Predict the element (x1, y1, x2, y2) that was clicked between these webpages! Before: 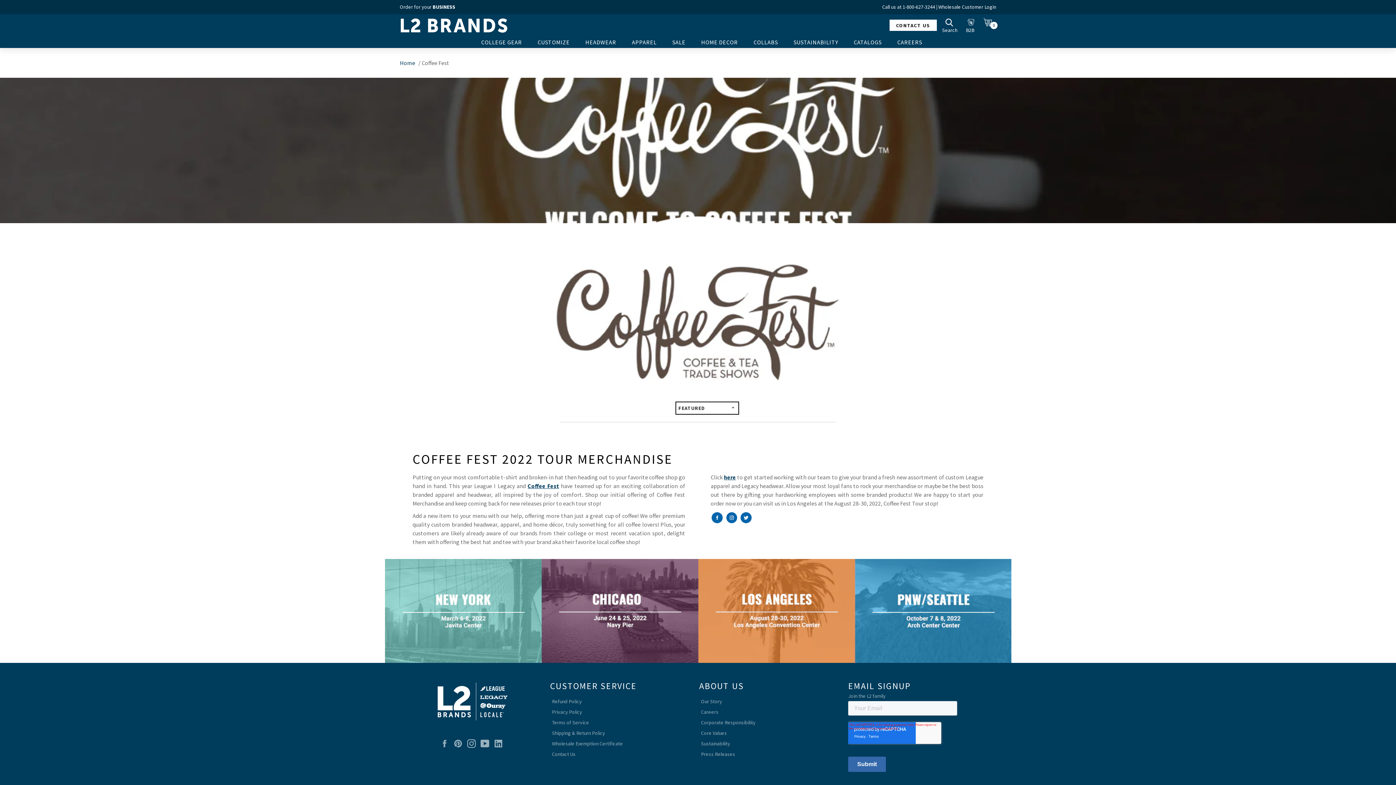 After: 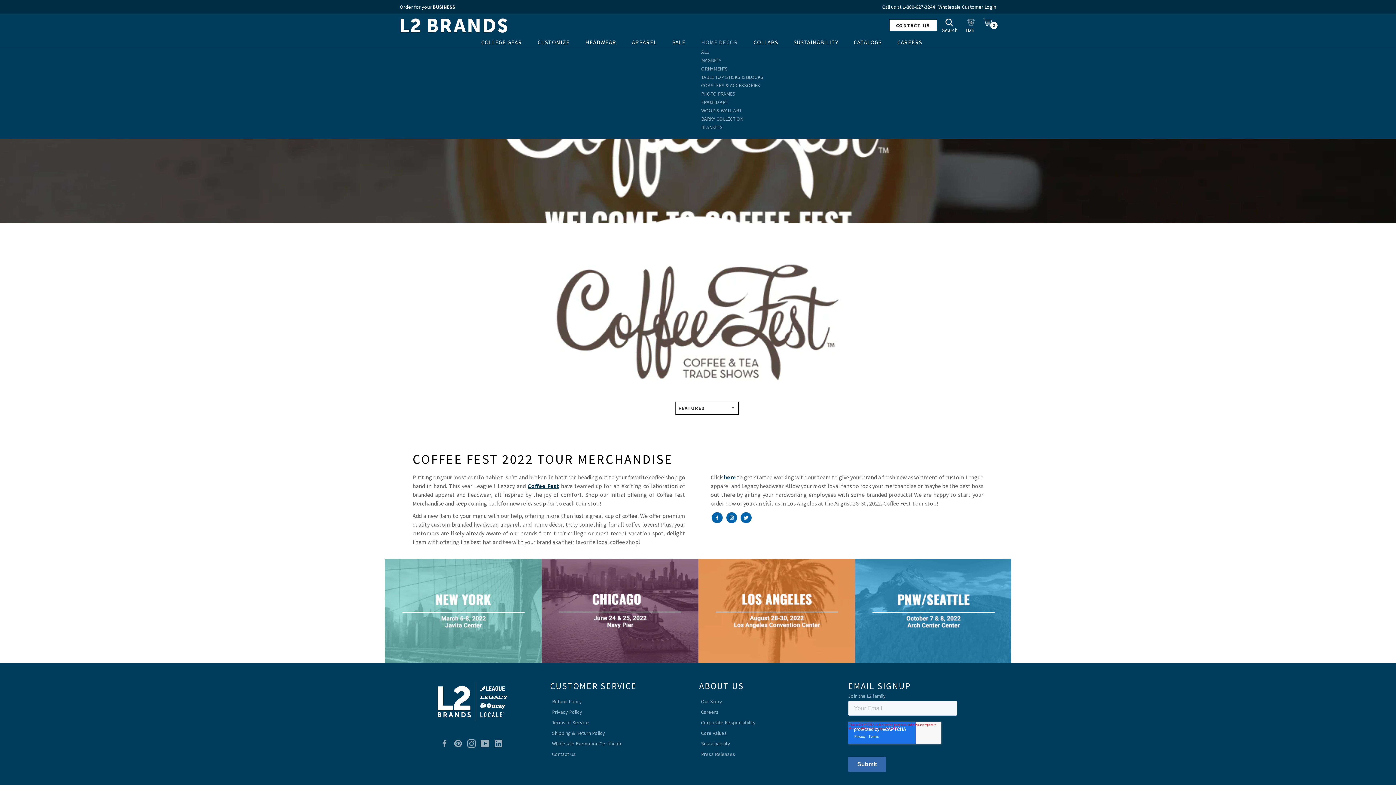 Action: bbox: (694, 36, 745, 48) label: HOME DECOR